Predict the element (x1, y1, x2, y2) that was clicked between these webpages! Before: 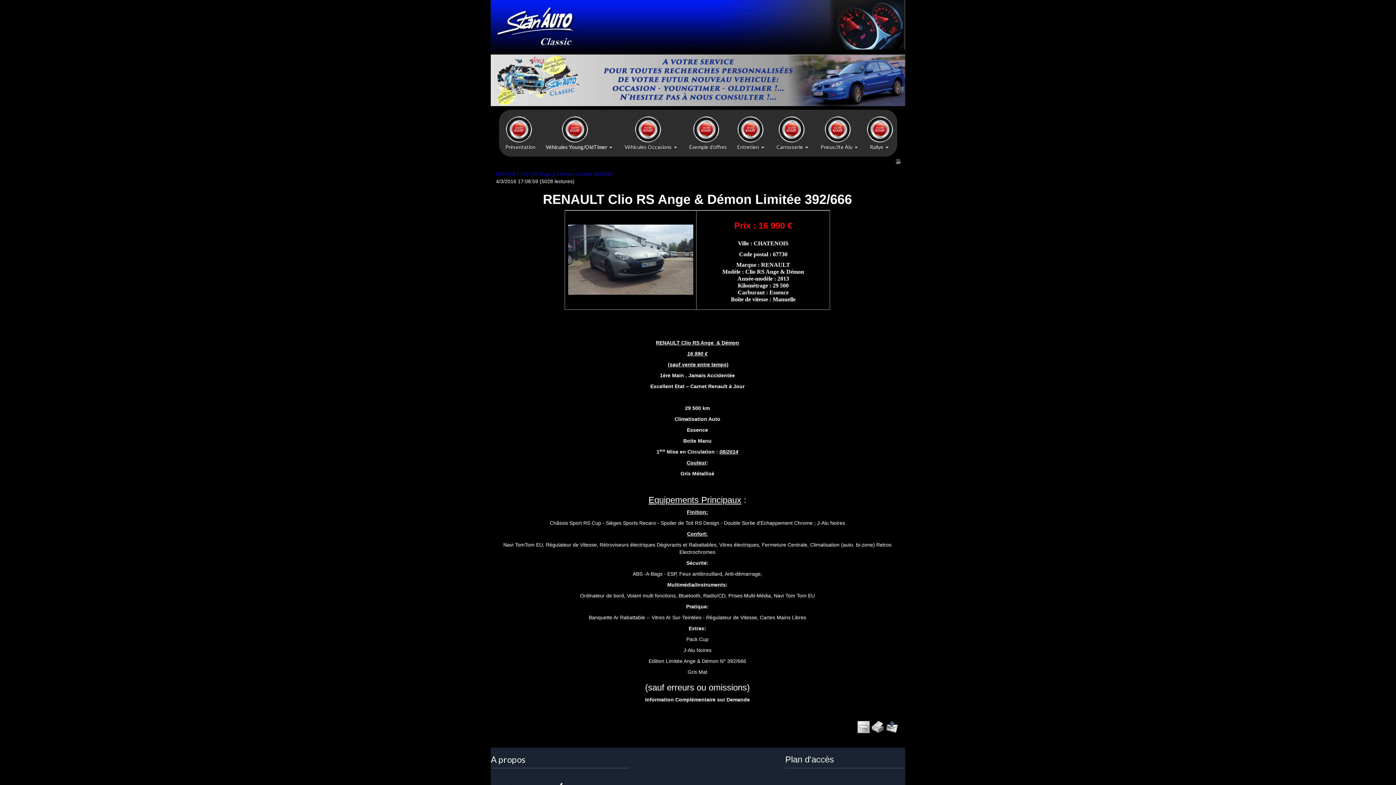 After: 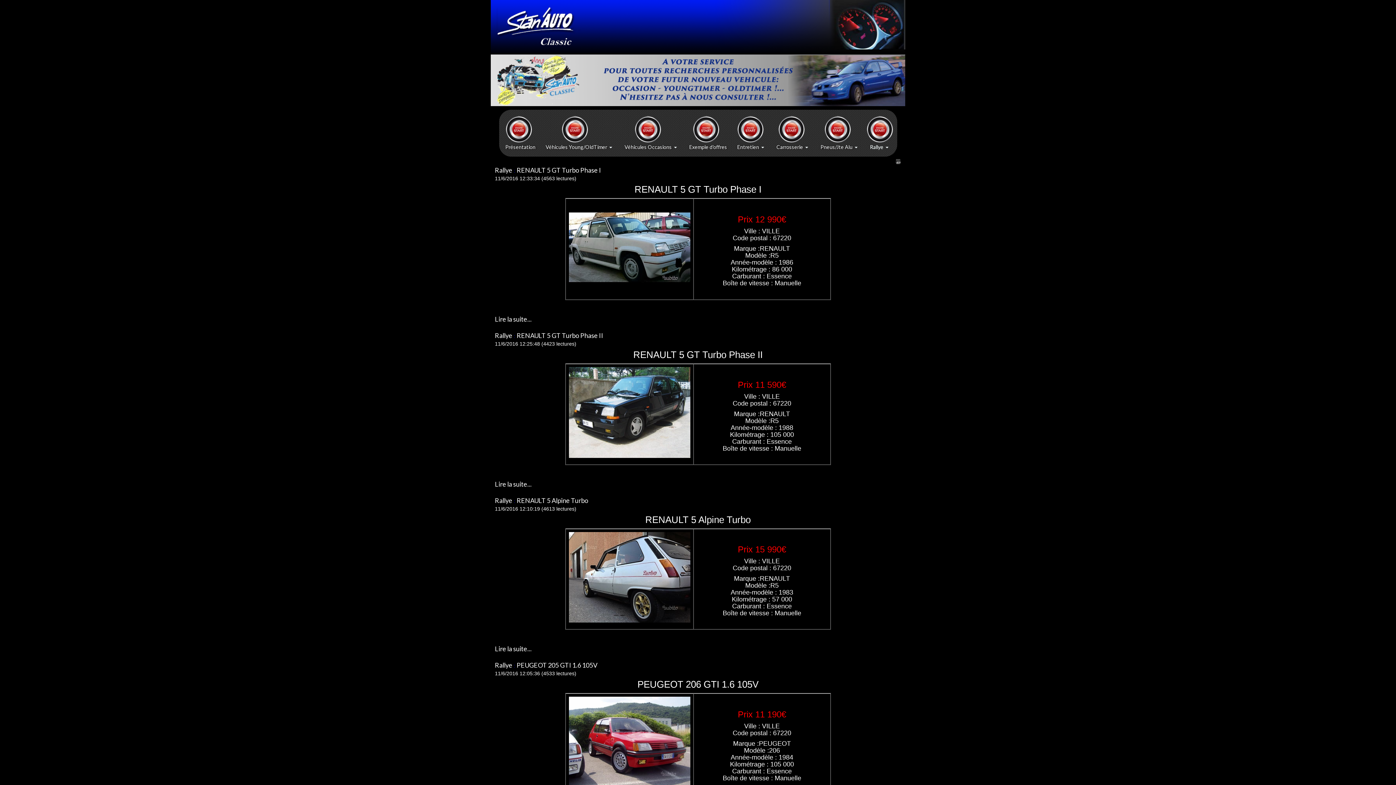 Action: label: Rallye bbox: (865, 109, 896, 150)